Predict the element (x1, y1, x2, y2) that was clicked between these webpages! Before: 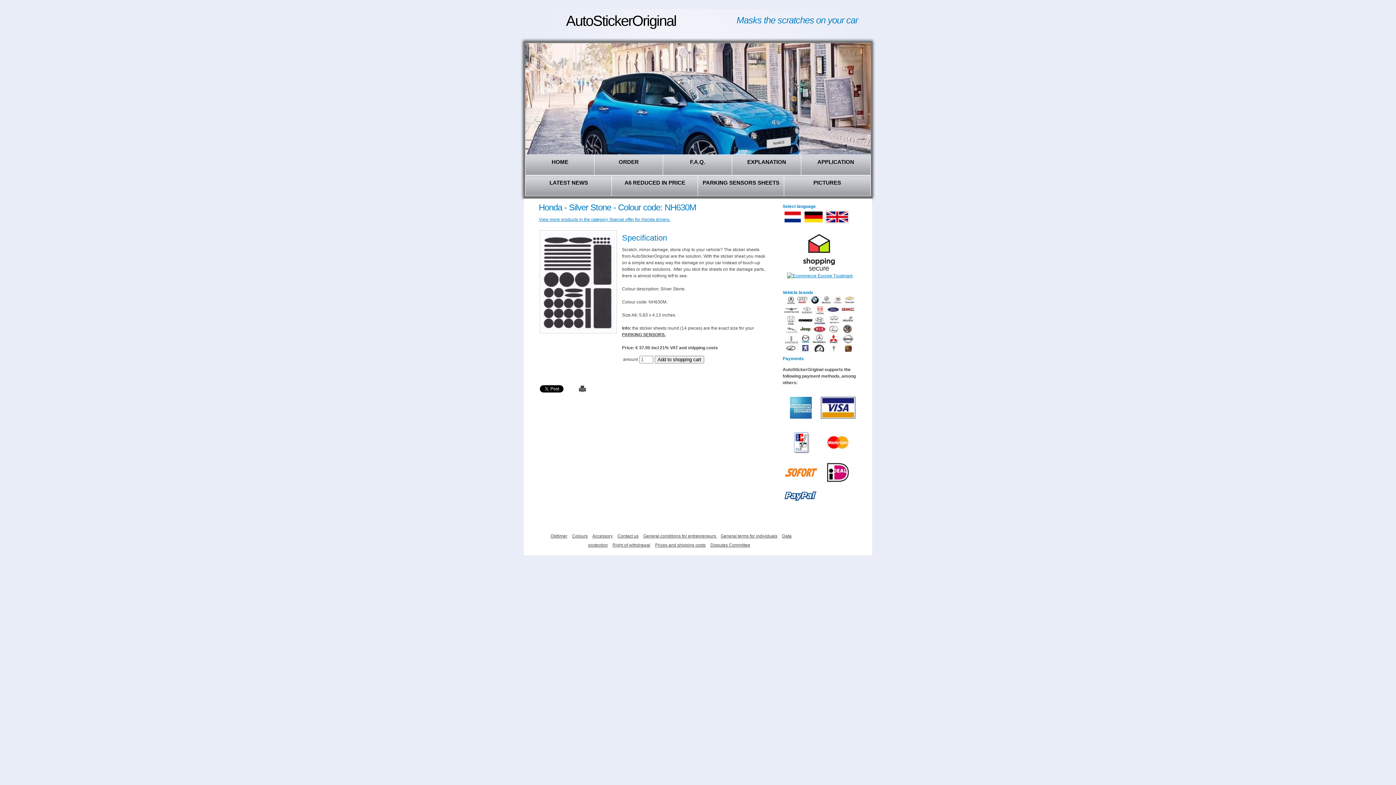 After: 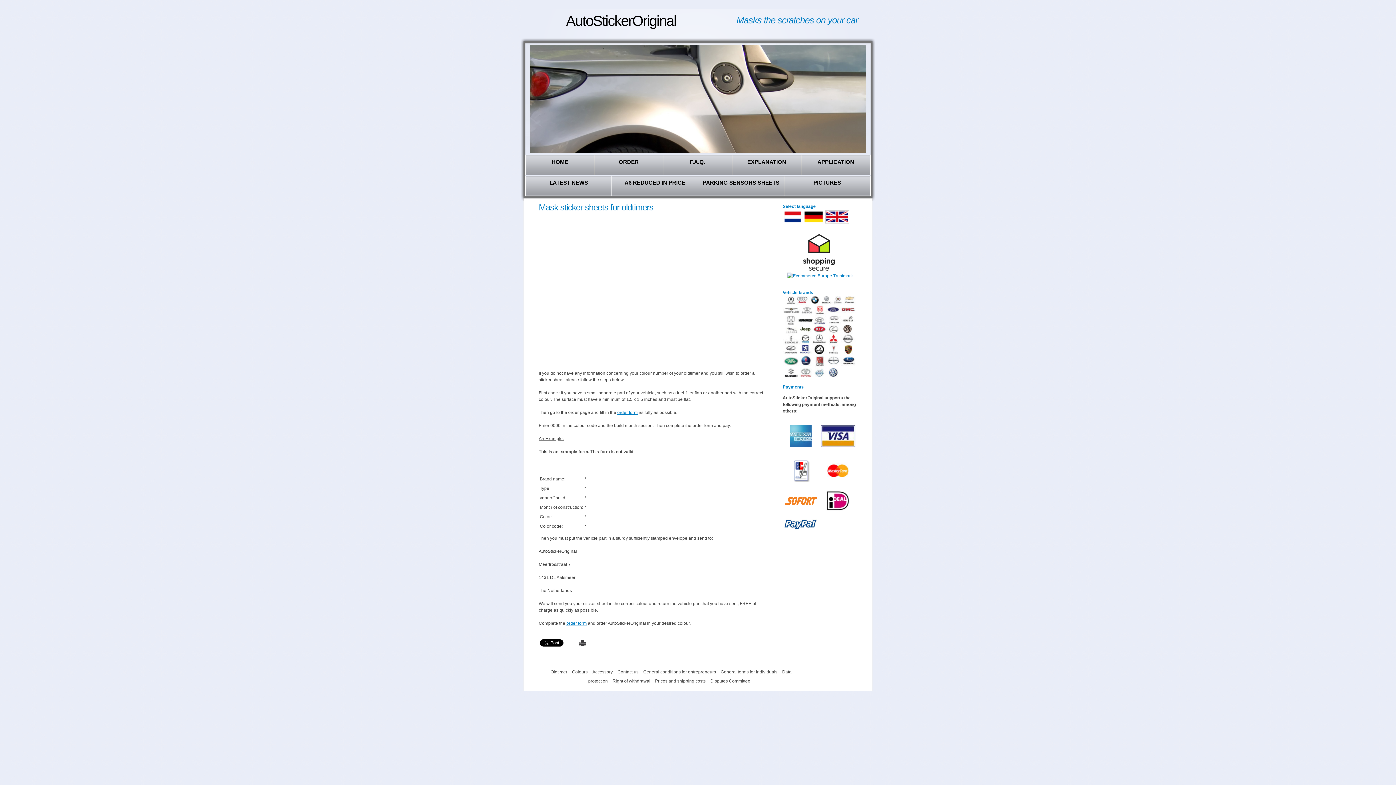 Action: label: Oldtimer bbox: (550, 533, 567, 538)